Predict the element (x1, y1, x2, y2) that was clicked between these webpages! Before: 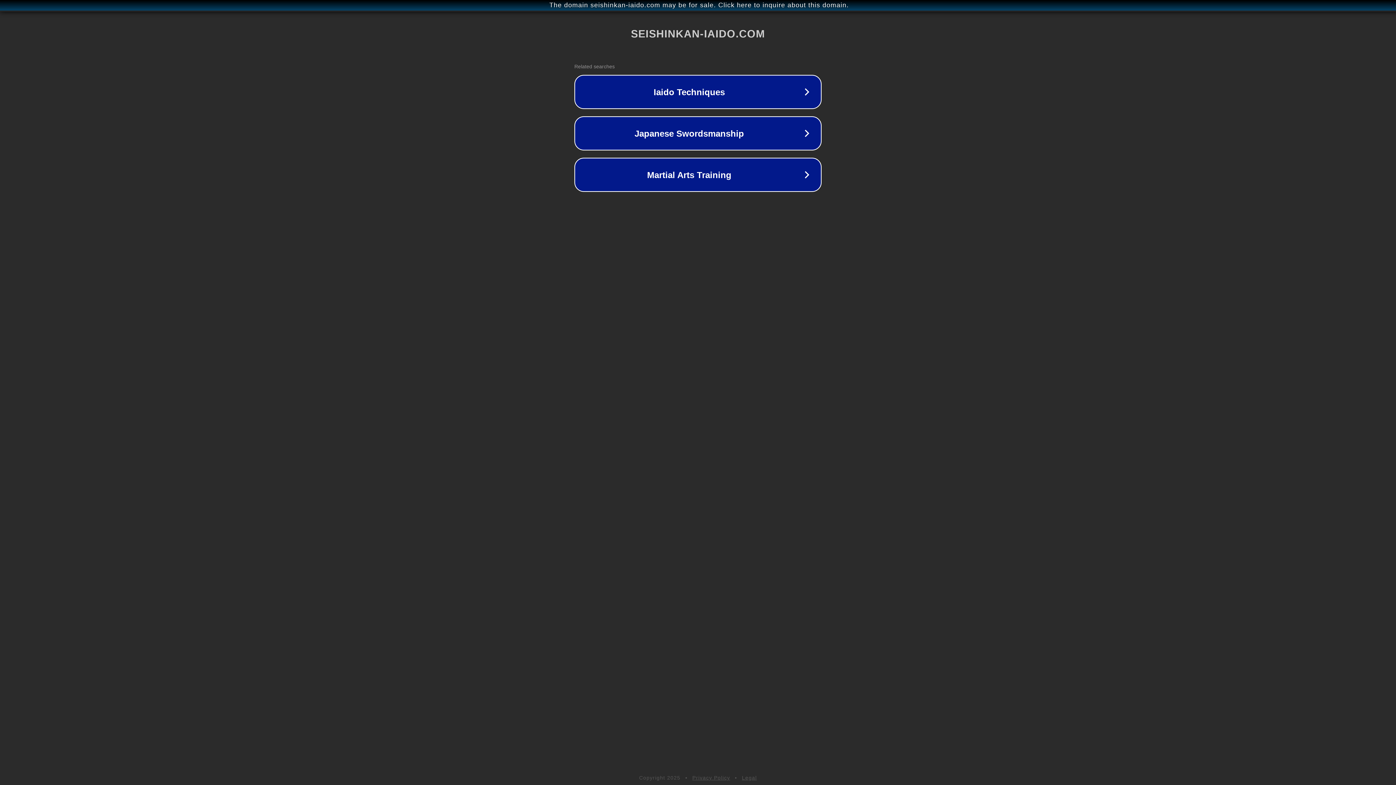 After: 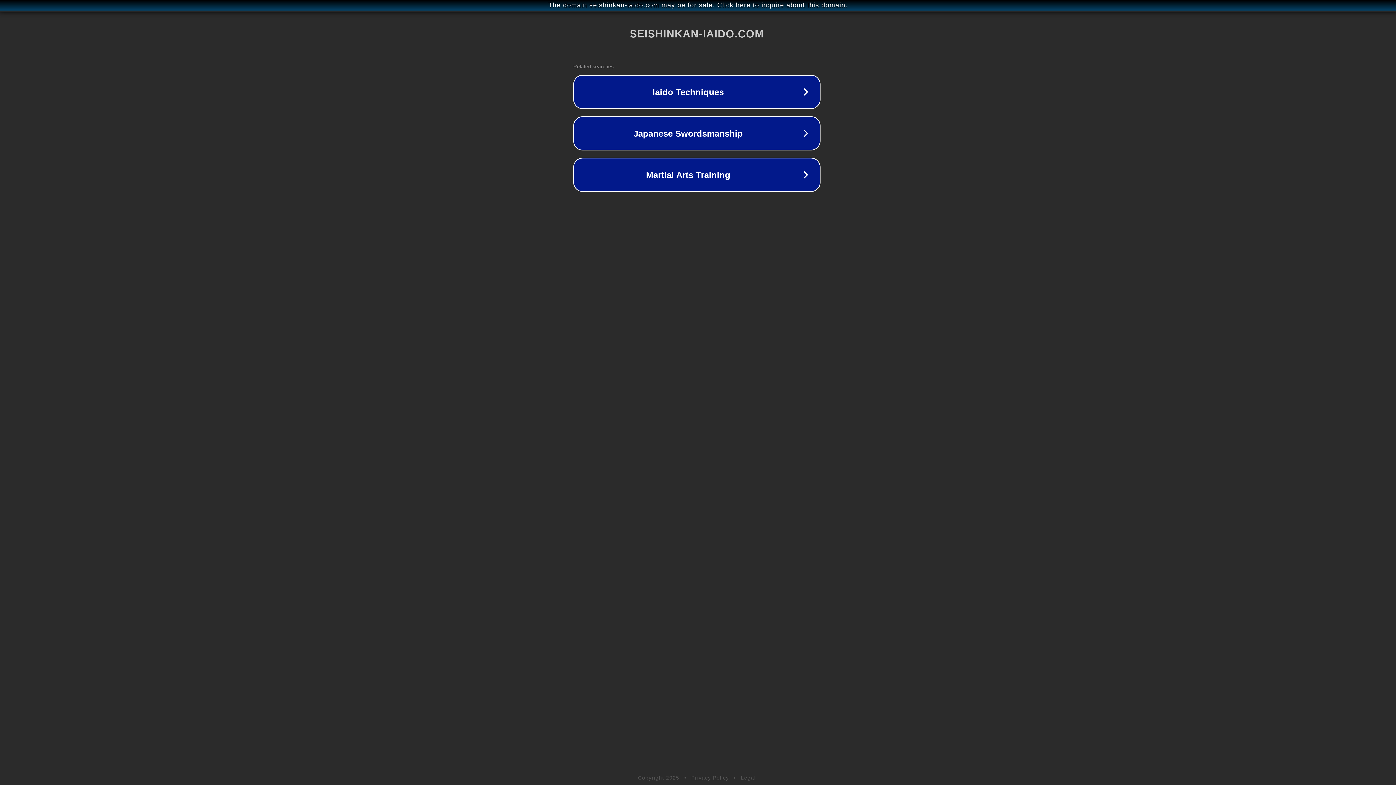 Action: bbox: (1, 1, 1397, 9) label: The domain seishinkan-iaido.com may be for sale. Click here to inquire about this domain.